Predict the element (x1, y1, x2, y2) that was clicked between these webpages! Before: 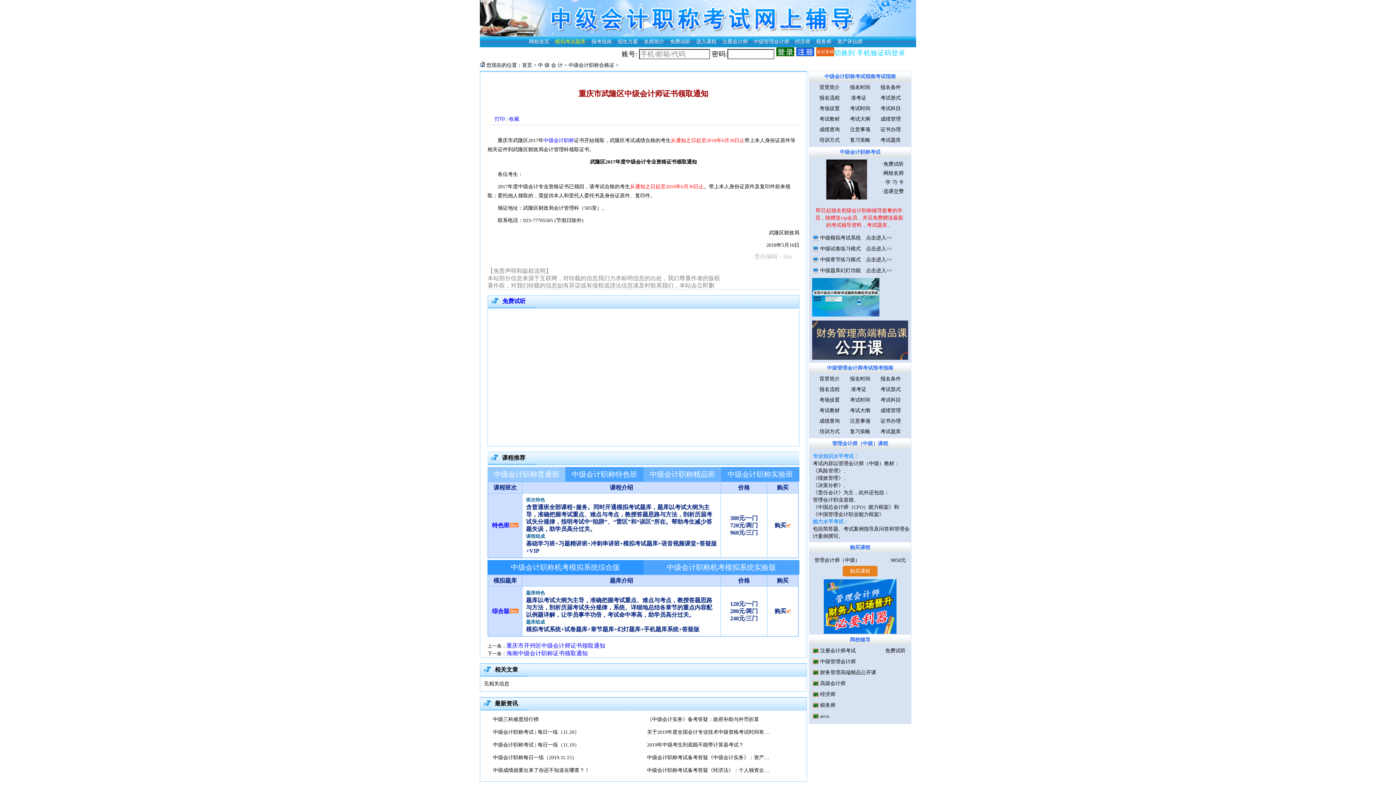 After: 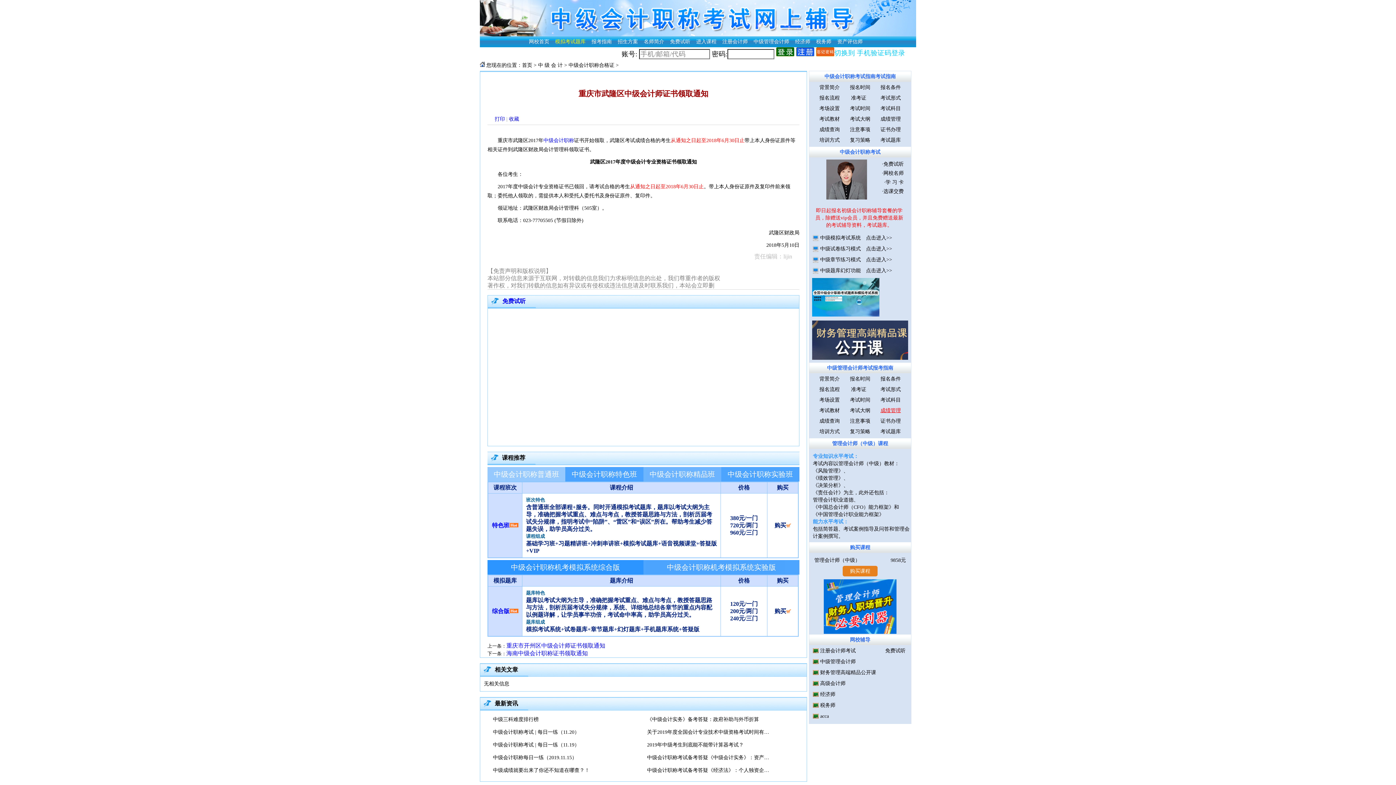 Action: bbox: (880, 408, 901, 413) label: 成绩管理